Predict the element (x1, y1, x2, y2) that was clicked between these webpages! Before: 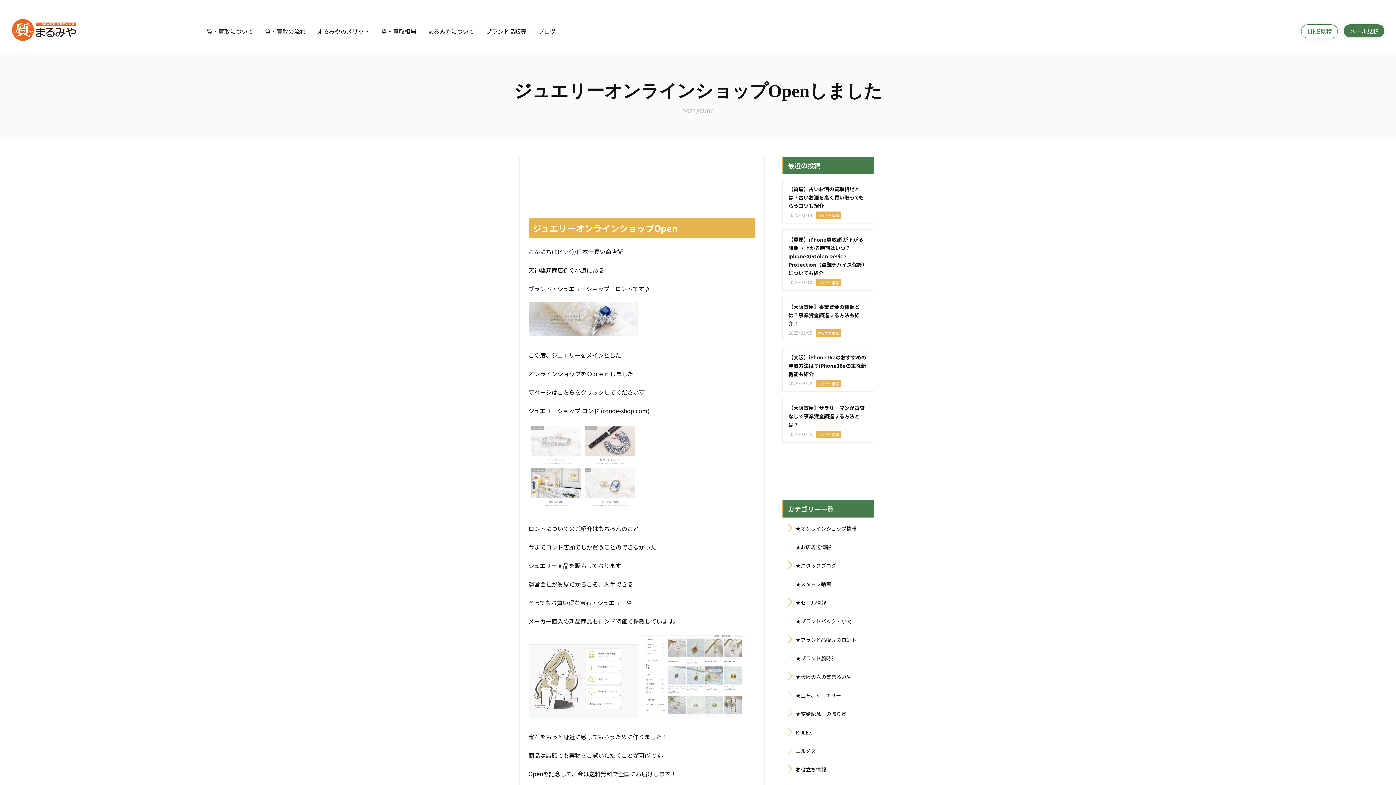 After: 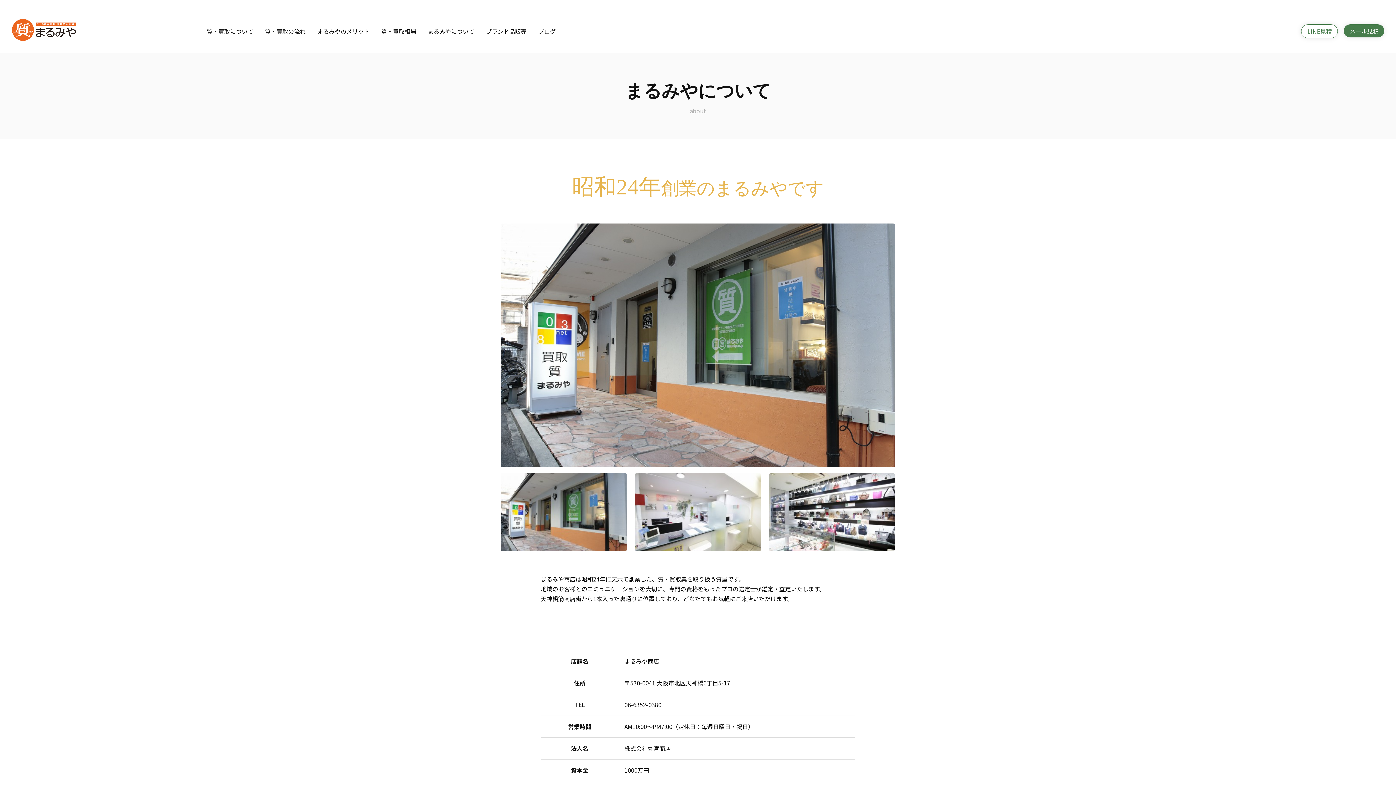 Action: label: まるみやについて bbox: (427, 26, 474, 35)